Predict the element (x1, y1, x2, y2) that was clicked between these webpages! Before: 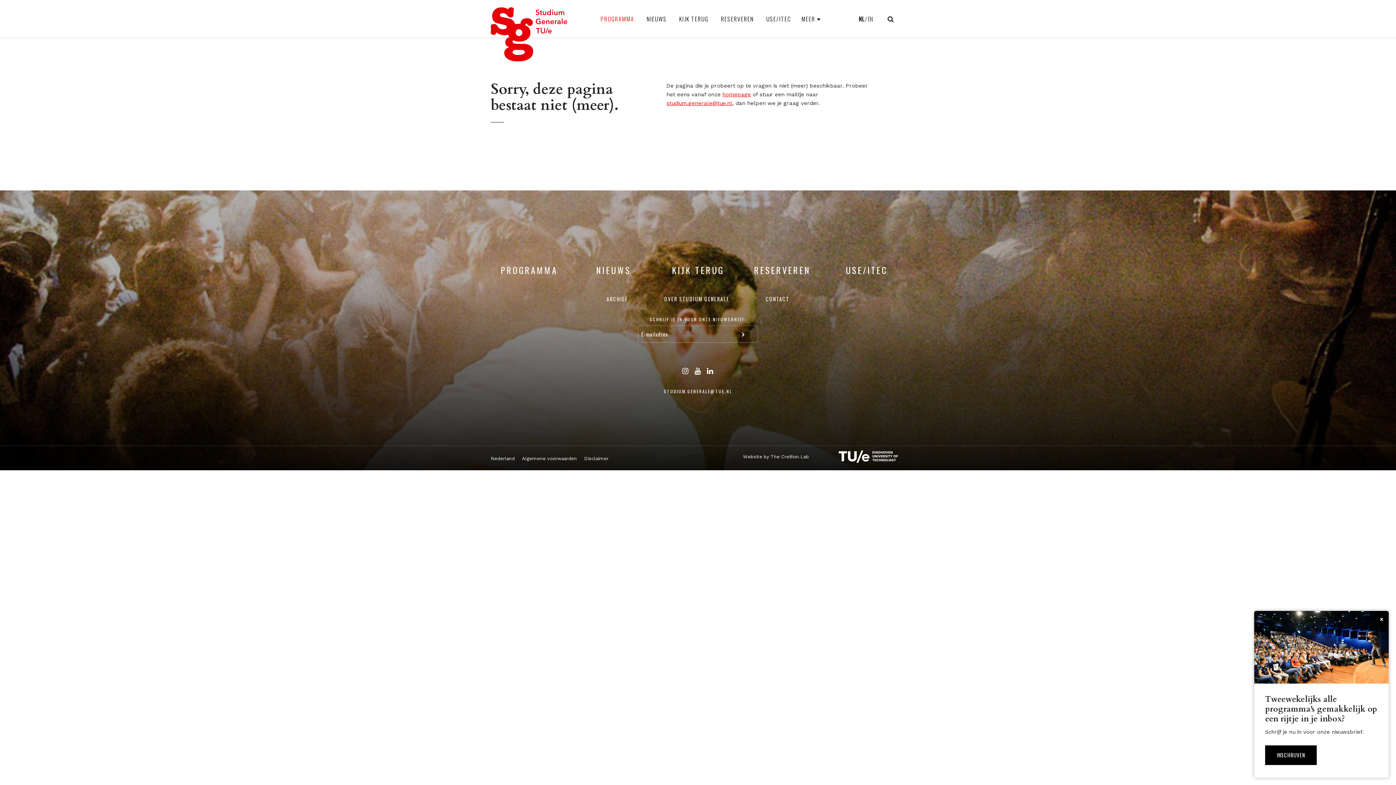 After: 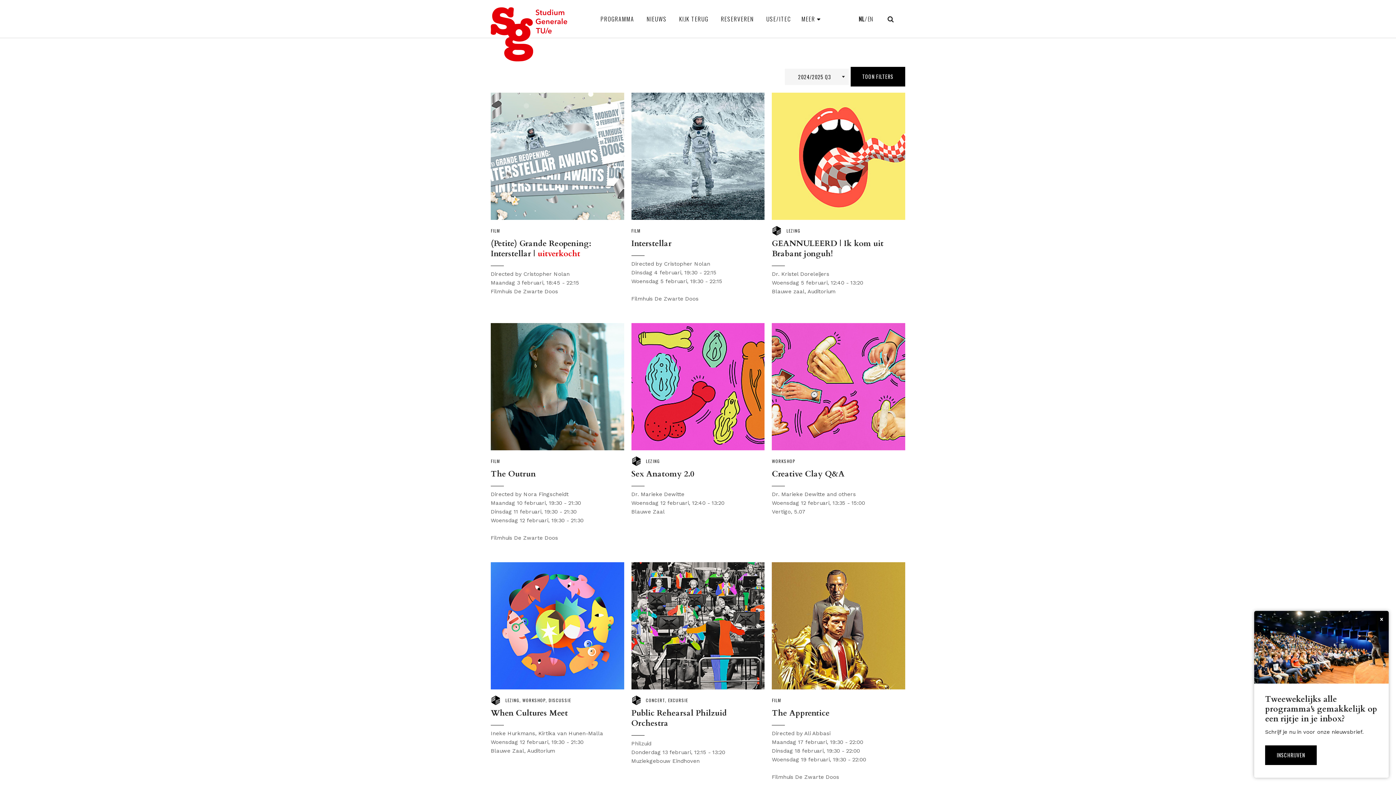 Action: label: ARCHIEF bbox: (606, 295, 628, 303)